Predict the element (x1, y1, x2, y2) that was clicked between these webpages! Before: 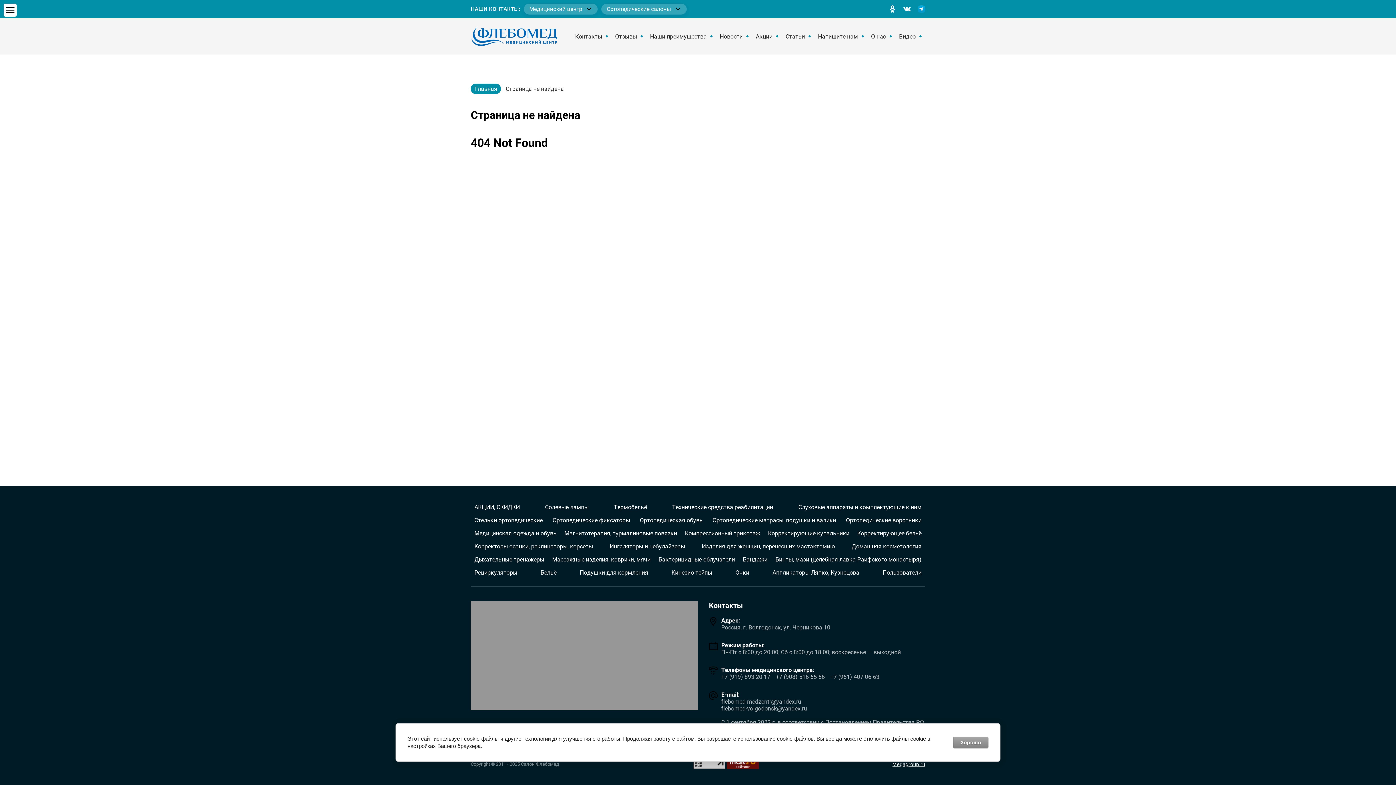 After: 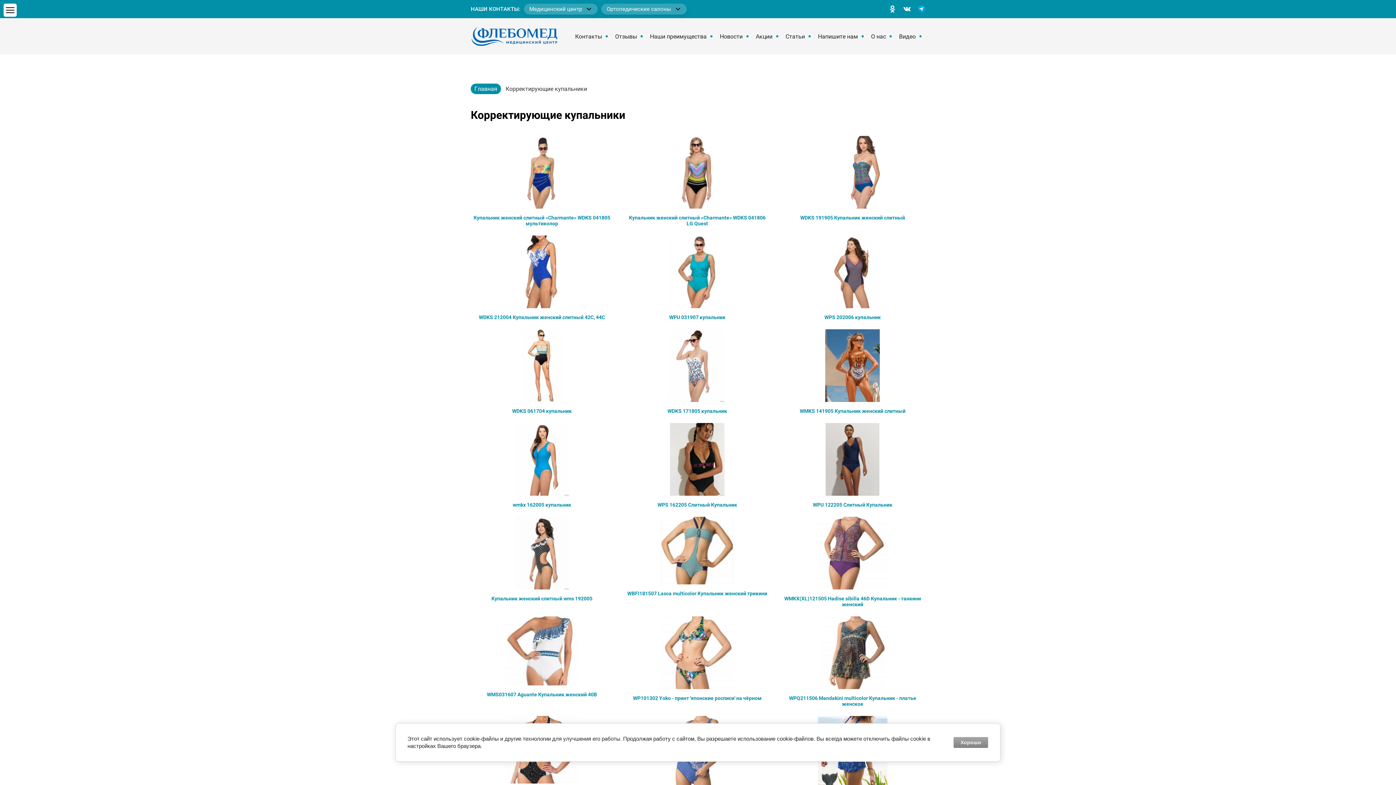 Action: bbox: (764, 526, 853, 540) label: Корректирующие купальники